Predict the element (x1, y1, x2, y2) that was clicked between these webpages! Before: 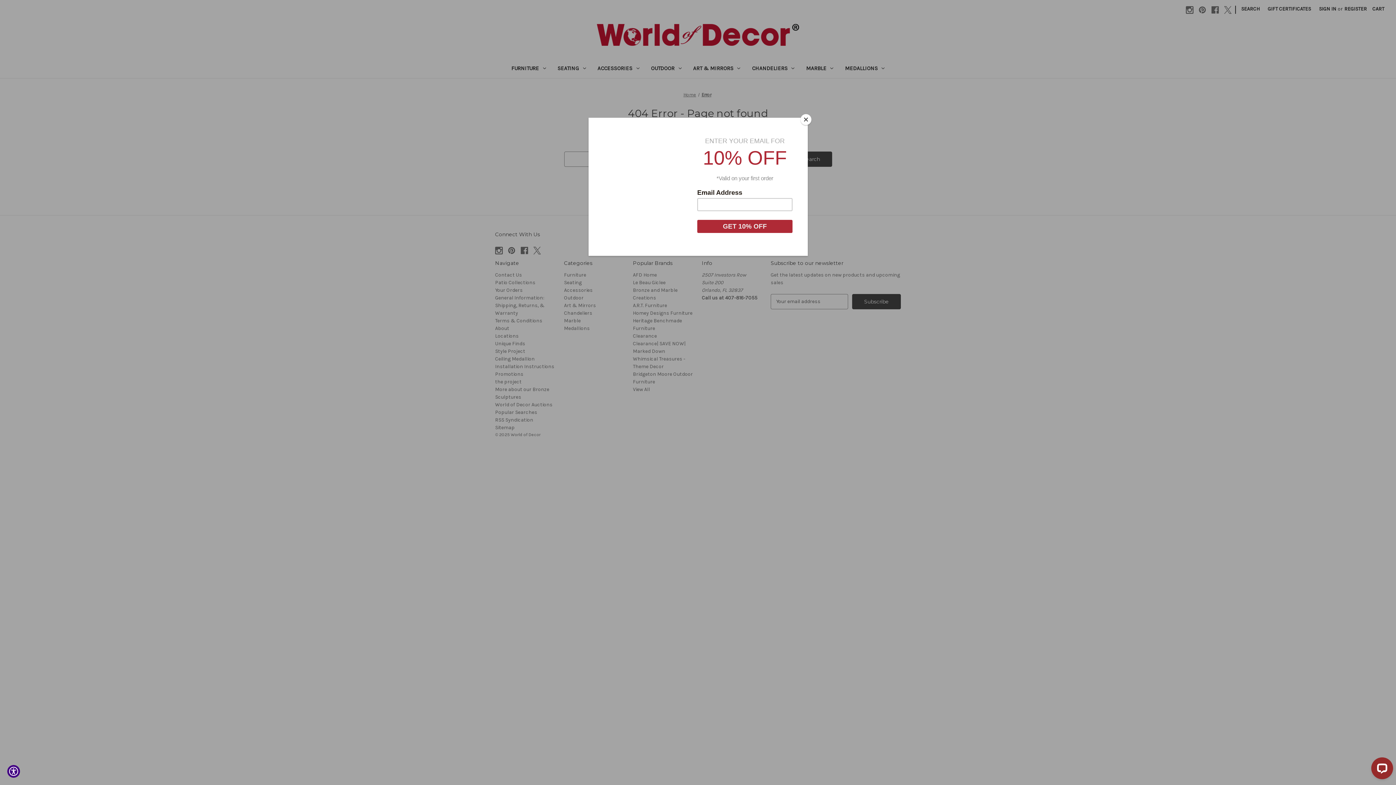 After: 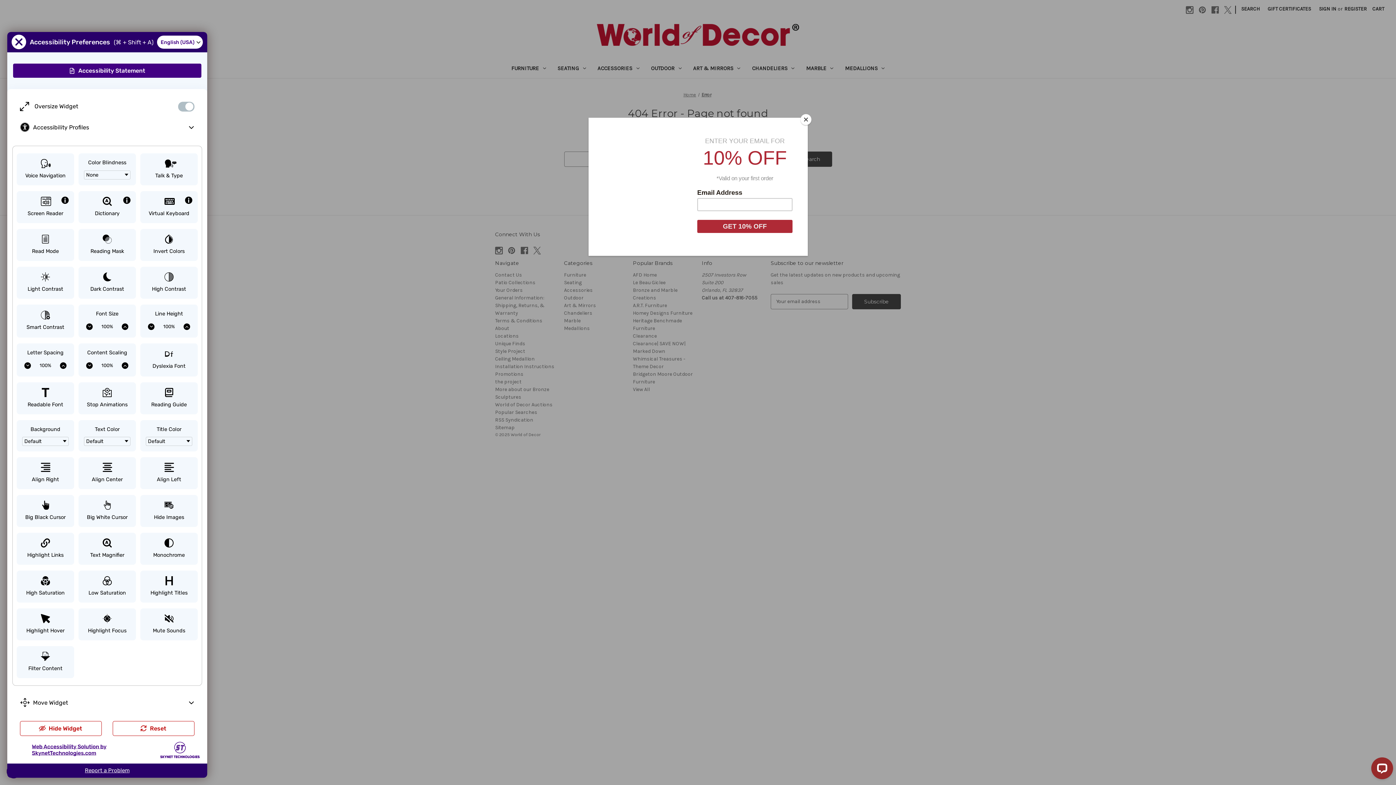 Action: label: Show Accessibility Preferences bbox: (7, 765, 20, 778)